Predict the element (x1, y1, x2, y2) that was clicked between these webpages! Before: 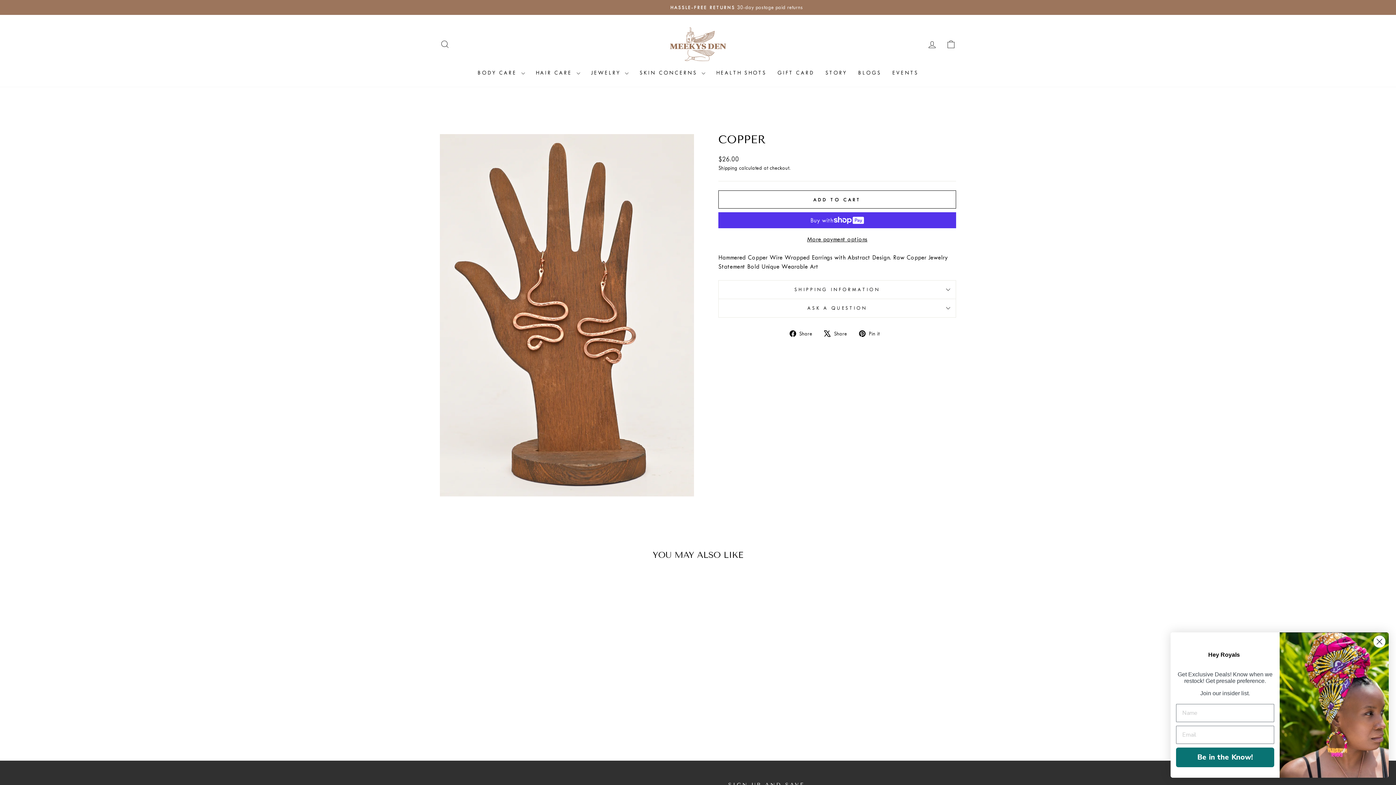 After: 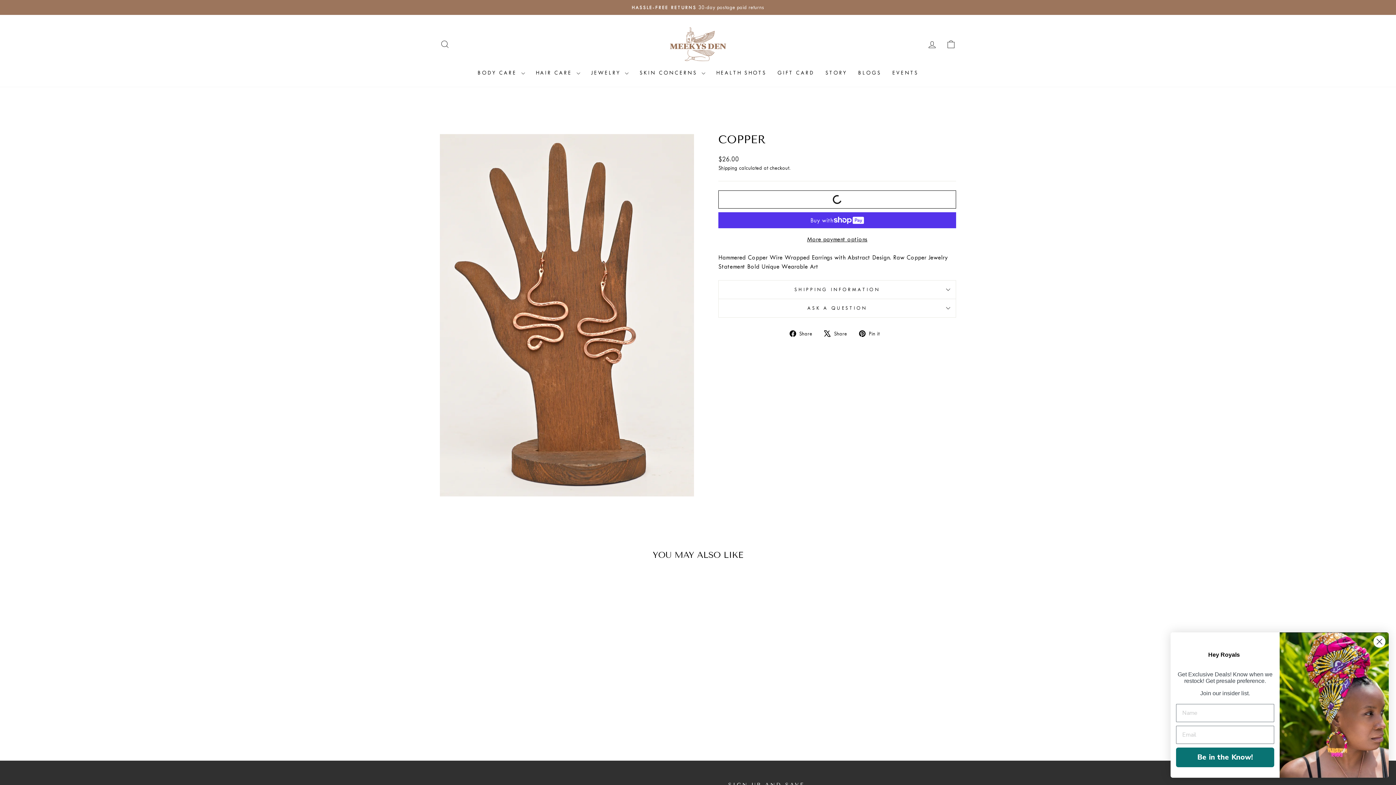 Action: label: ADD TO CART bbox: (718, 190, 956, 208)